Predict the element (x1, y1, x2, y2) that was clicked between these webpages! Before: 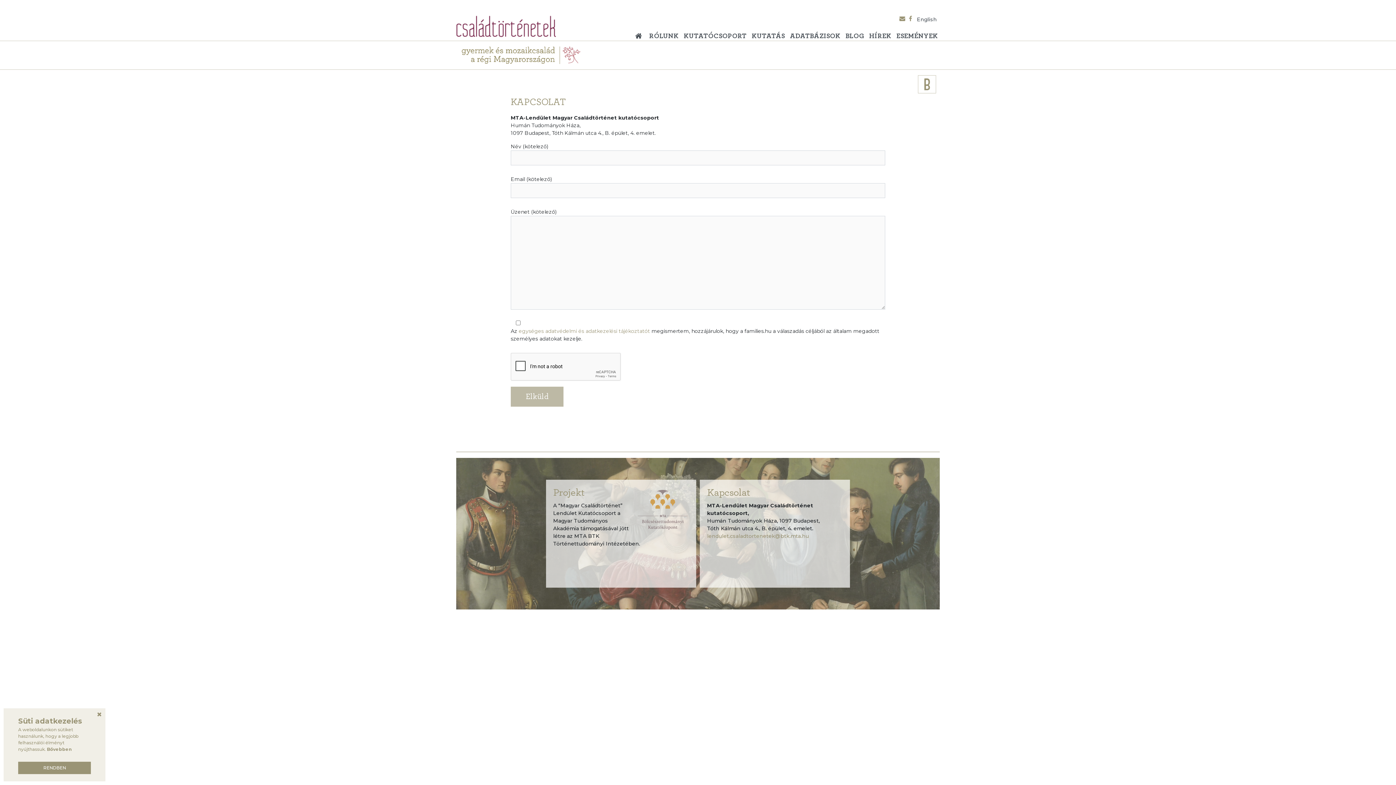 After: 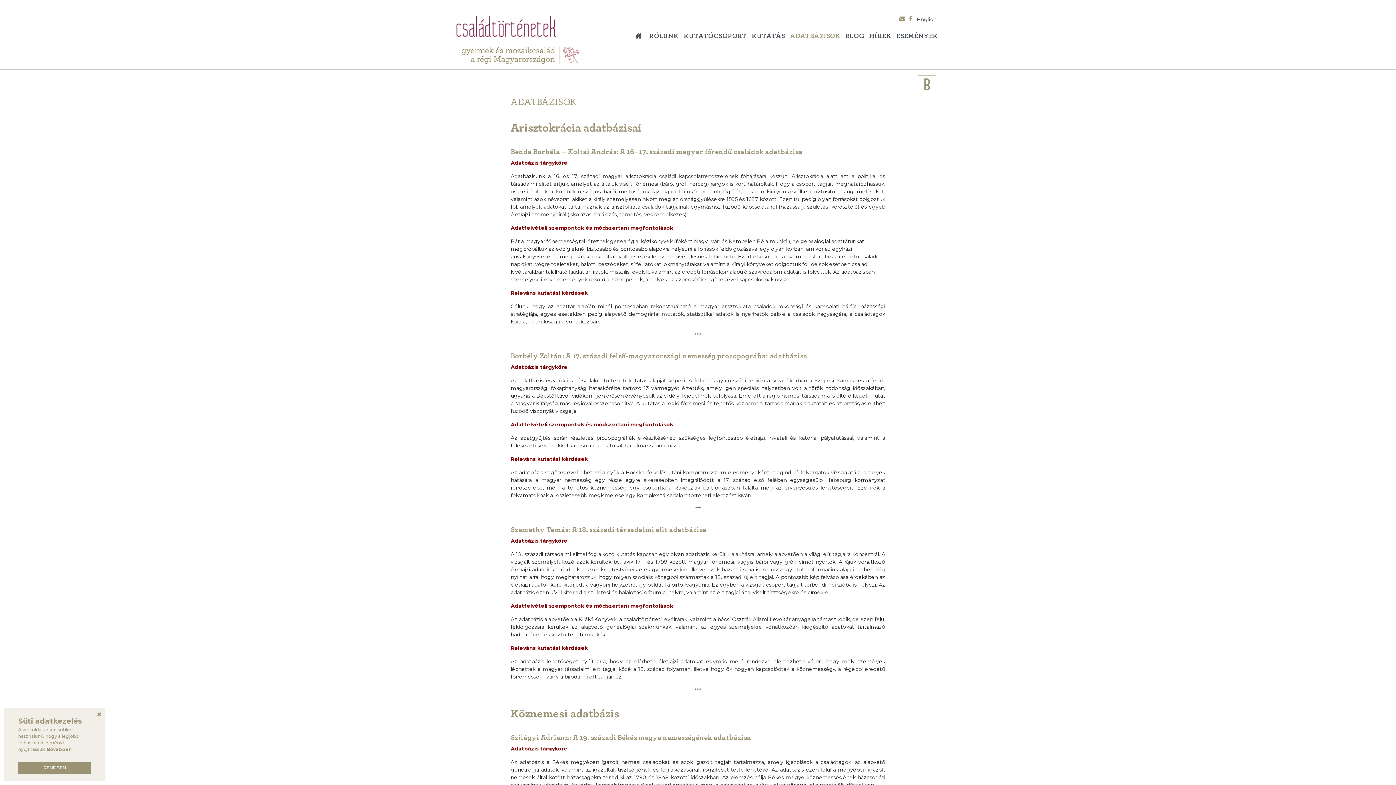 Action: bbox: (788, 26, 842, 40) label: ADATBÁZISOK